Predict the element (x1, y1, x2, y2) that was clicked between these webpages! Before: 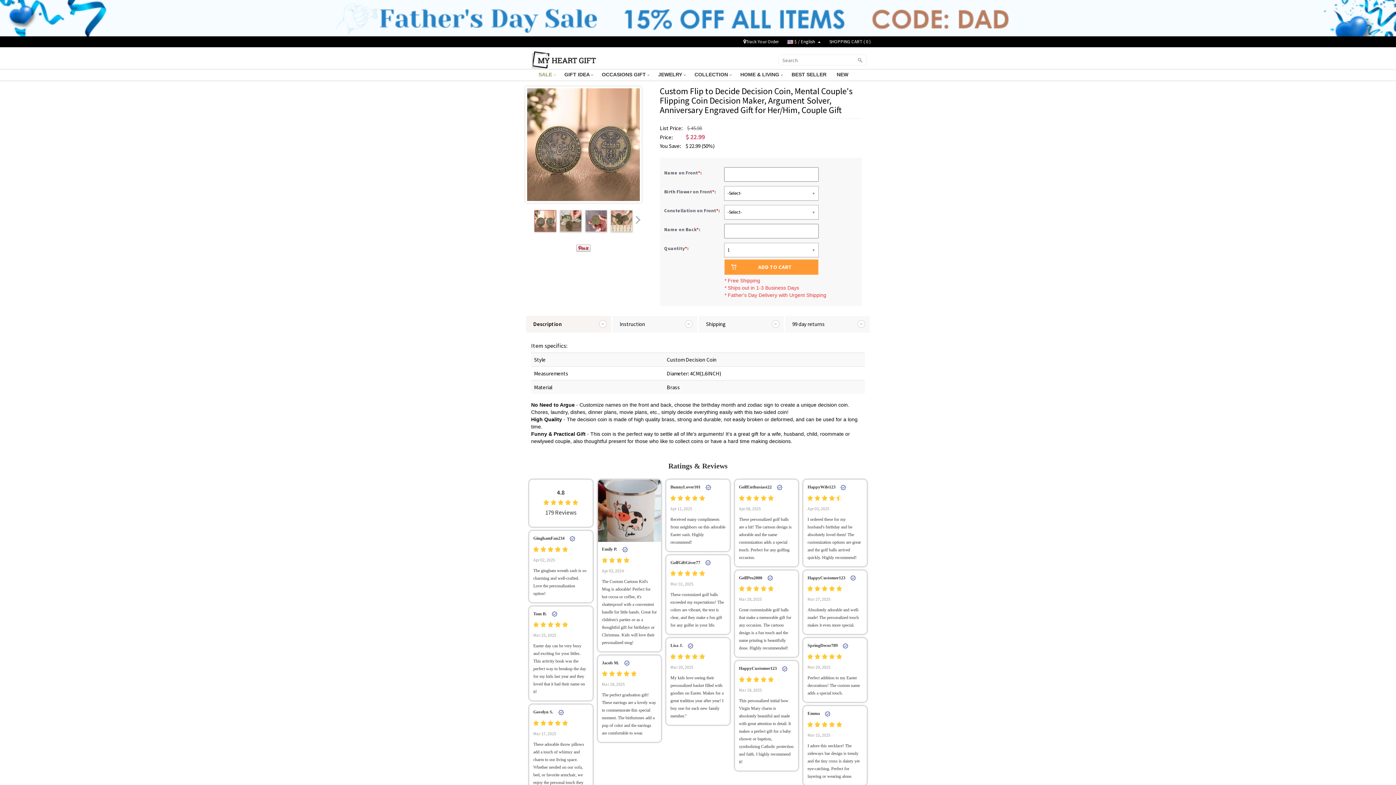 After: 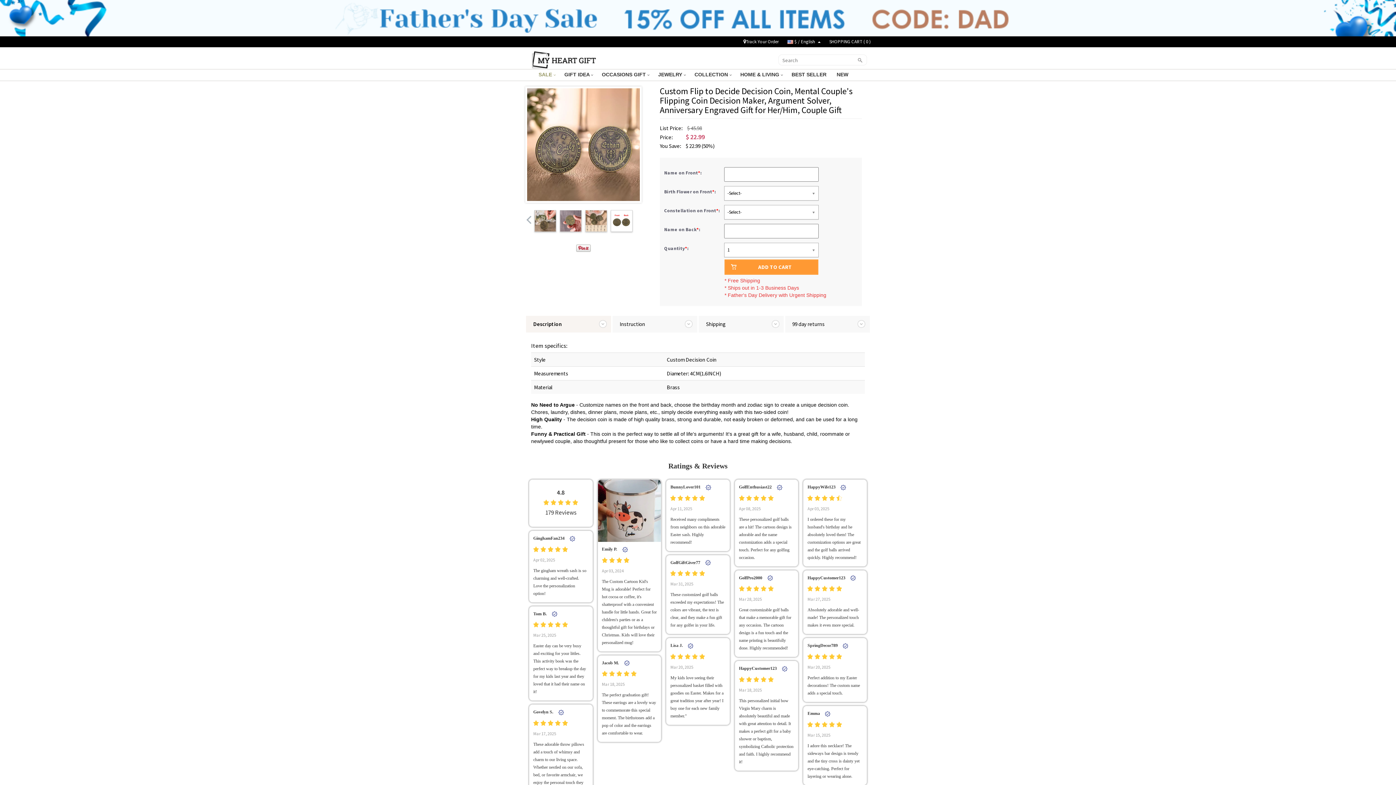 Action: bbox: (635, 215, 640, 224)